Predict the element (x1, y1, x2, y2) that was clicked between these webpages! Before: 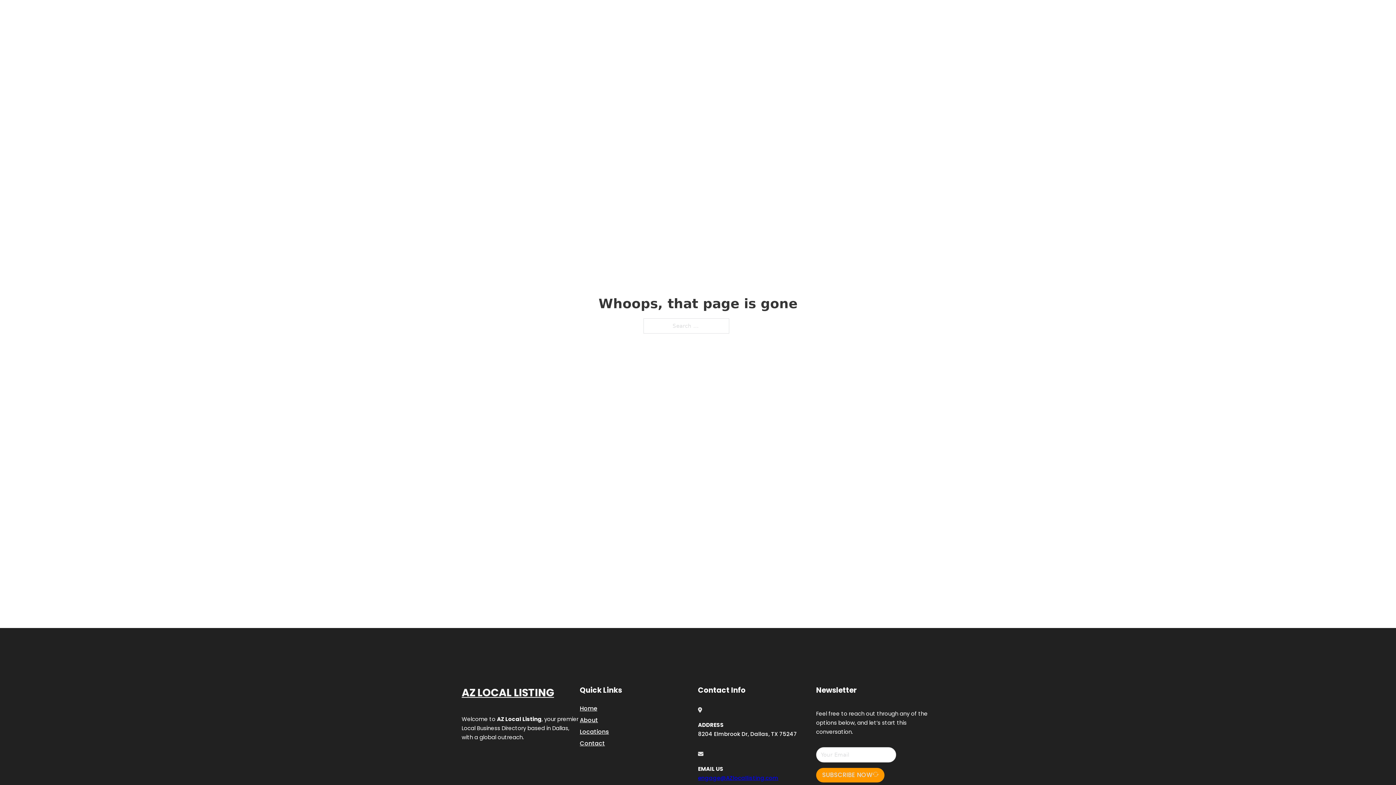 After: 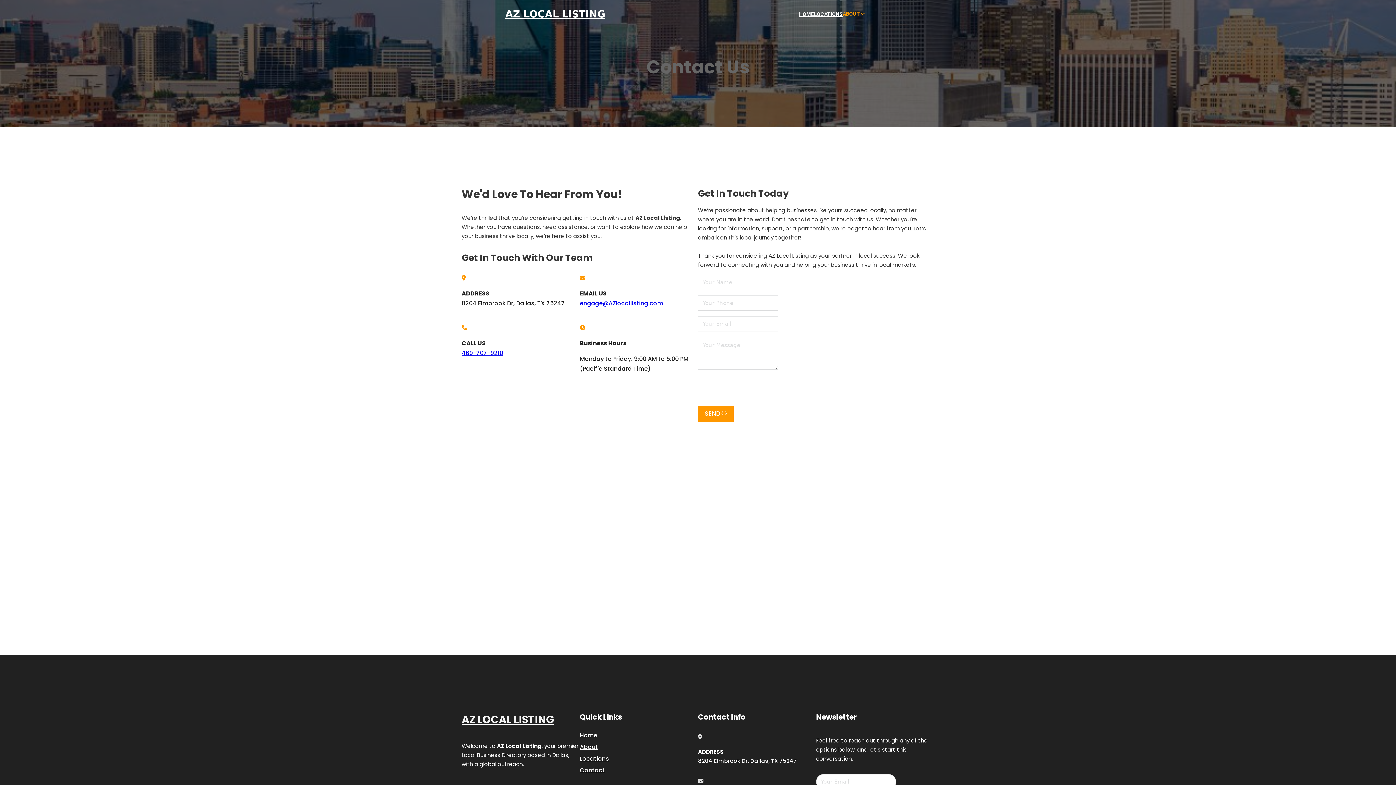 Action: label: Contact bbox: (580, 738, 605, 748)